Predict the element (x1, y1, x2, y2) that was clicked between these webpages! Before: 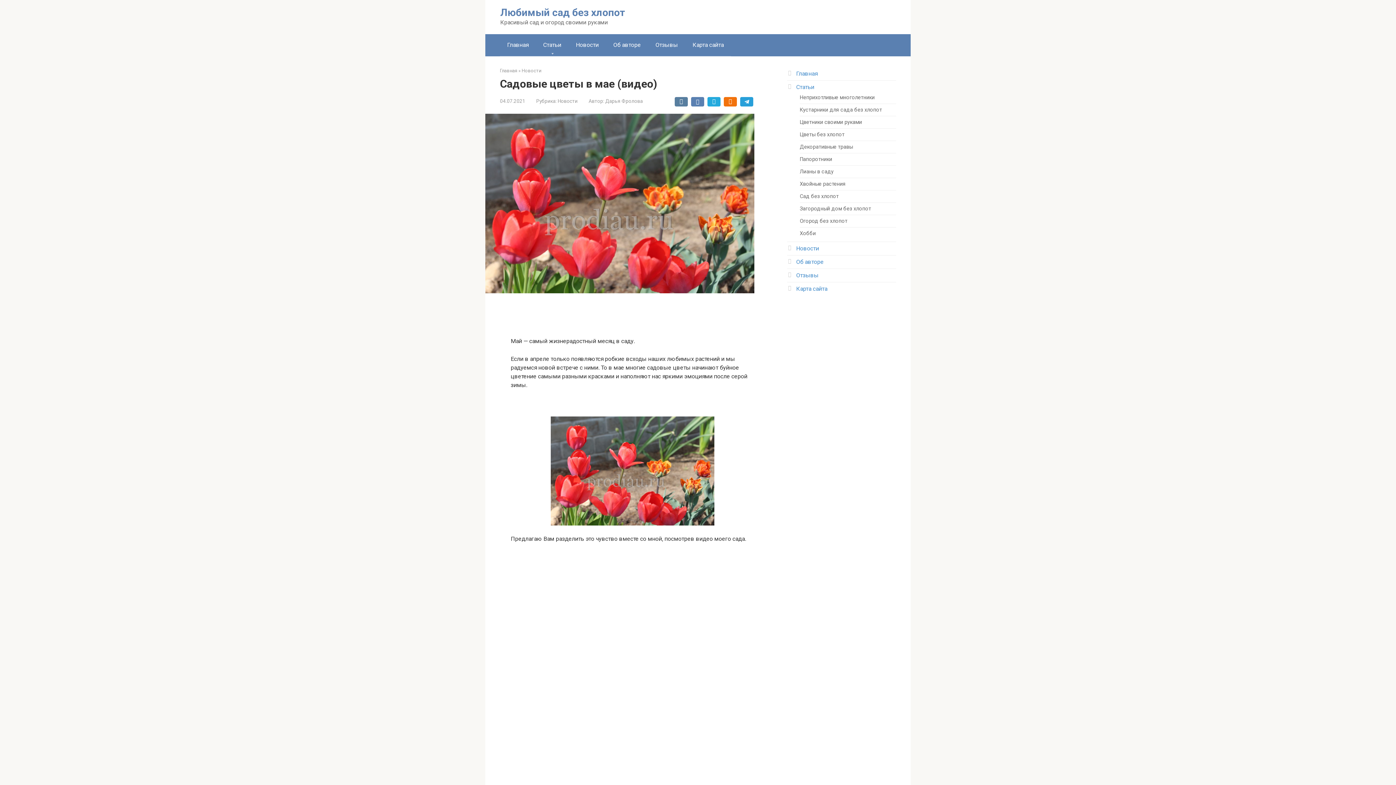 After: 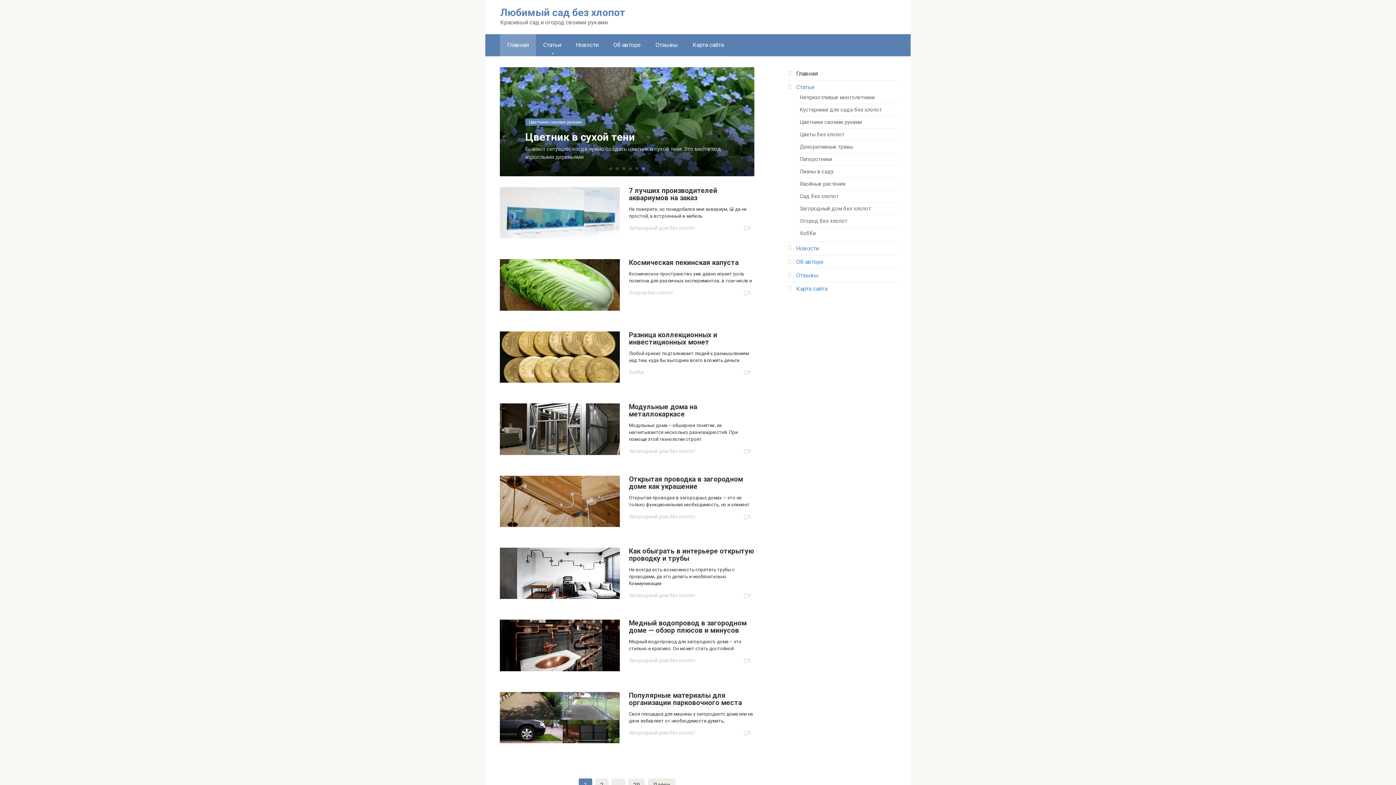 Action: label: Главная bbox: (500, 34, 536, 56)